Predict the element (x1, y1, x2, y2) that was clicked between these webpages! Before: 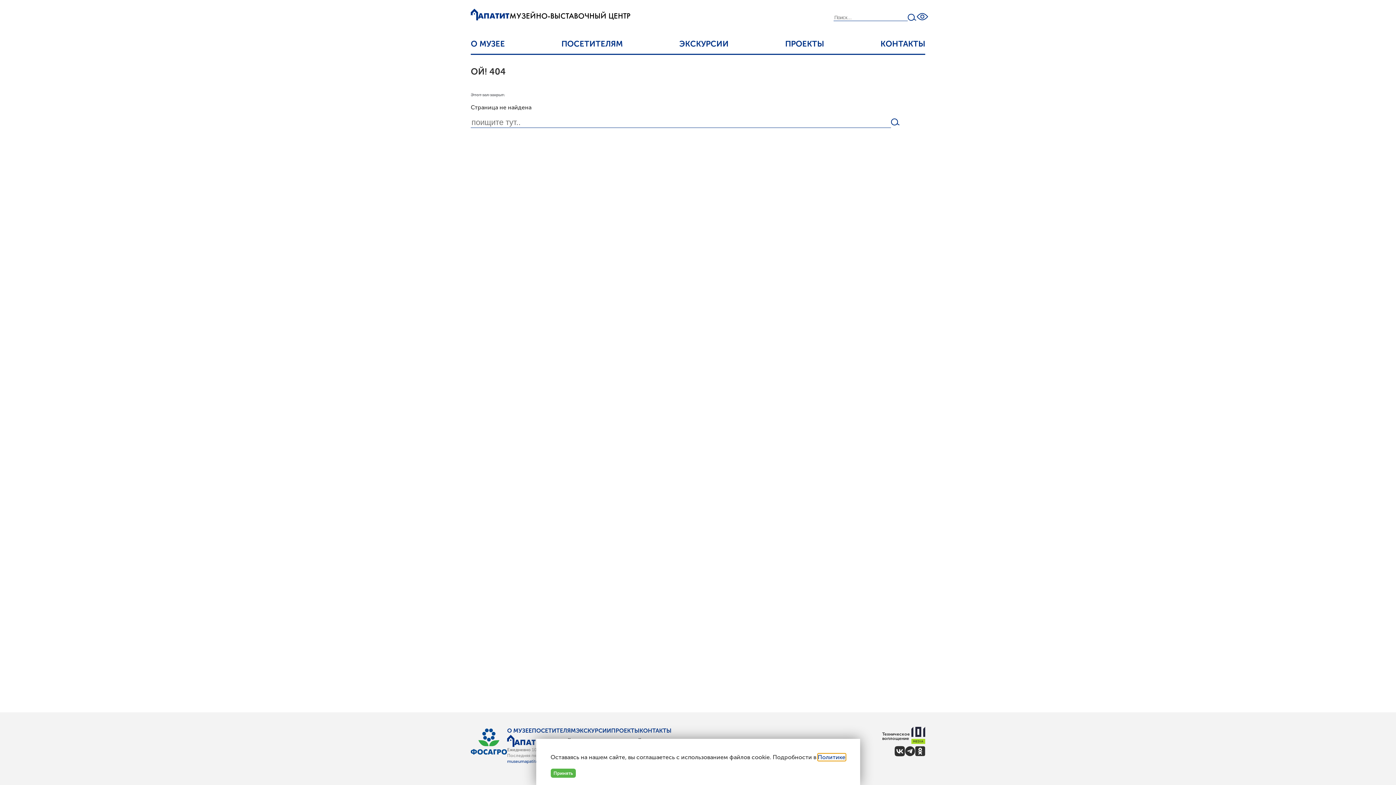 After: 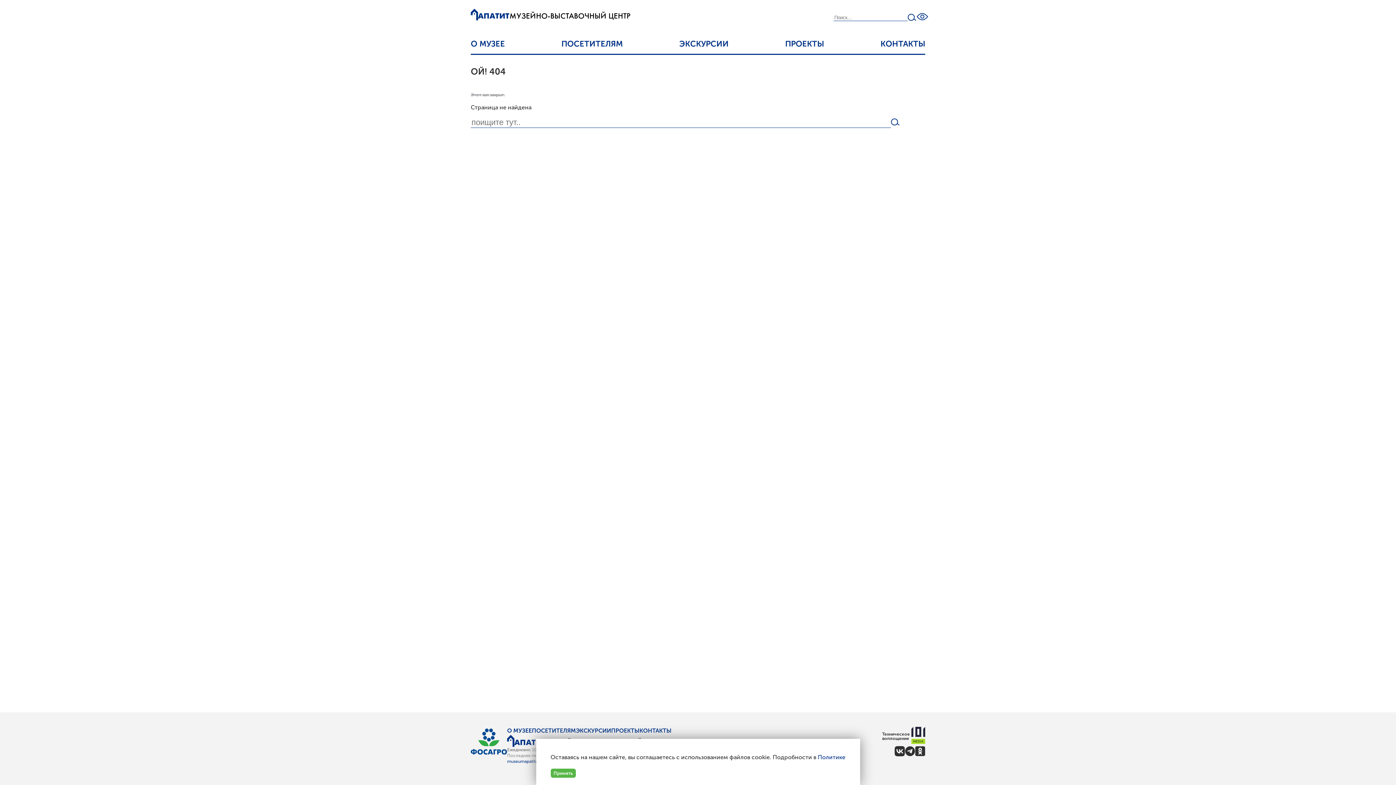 Action: bbox: (911, 727, 925, 746)